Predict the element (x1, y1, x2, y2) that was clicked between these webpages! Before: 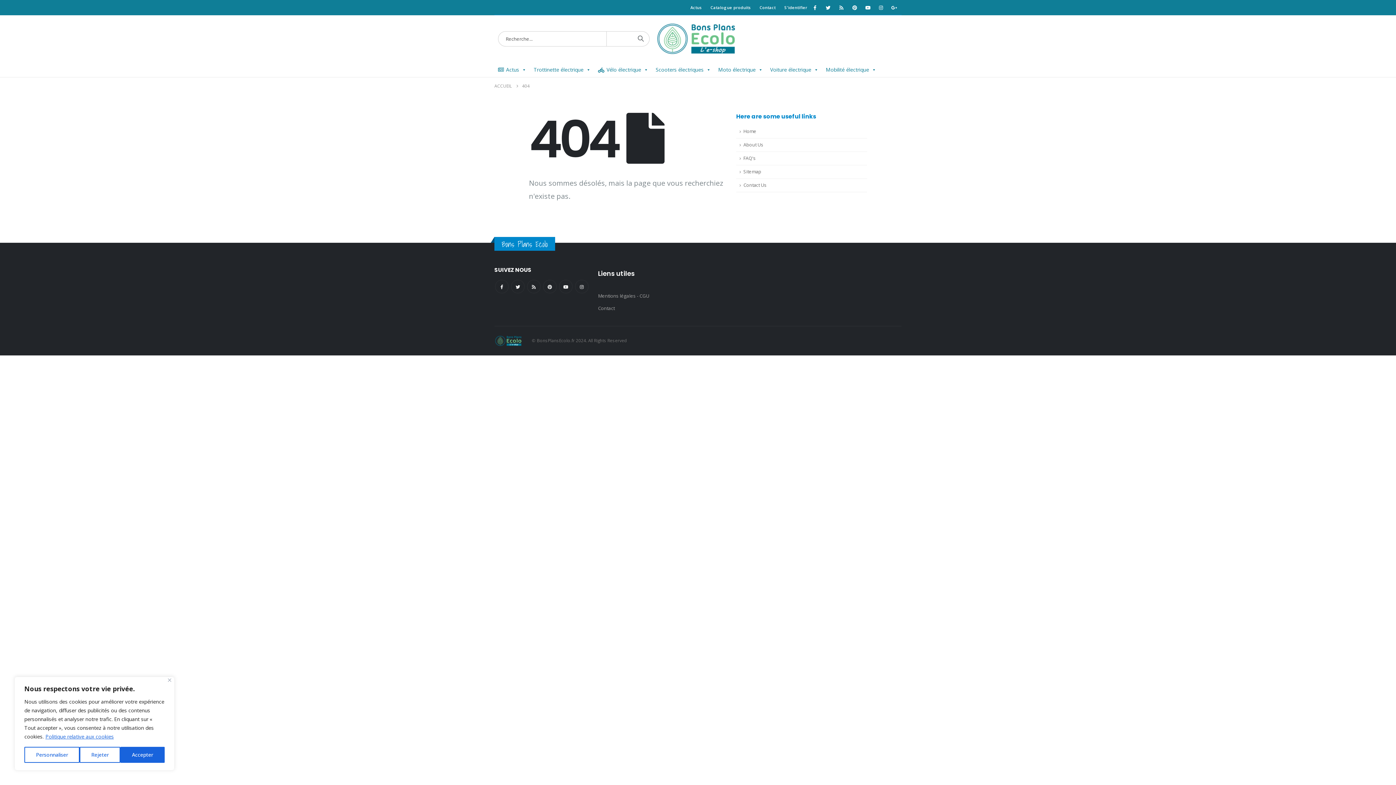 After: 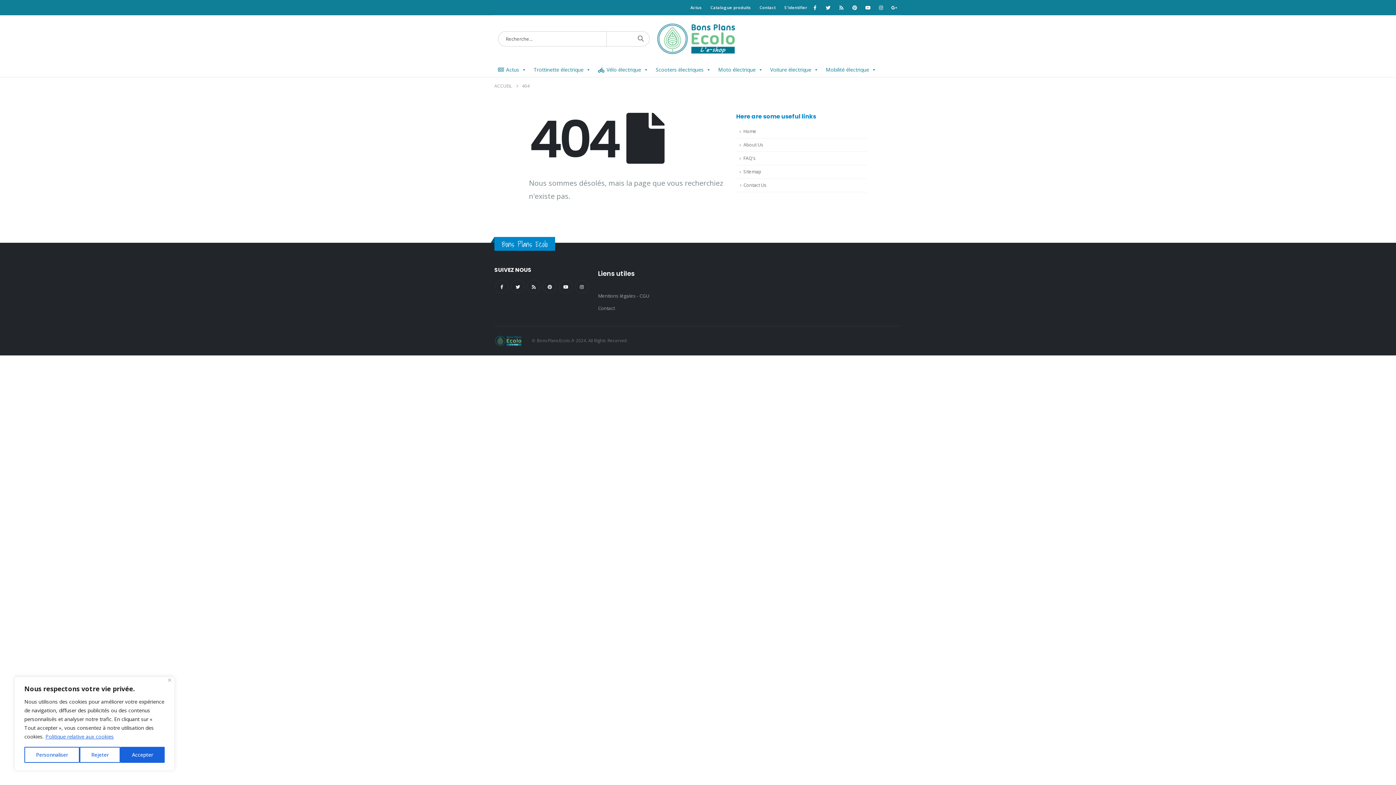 Action: bbox: (736, 178, 867, 192) label: Contact Us